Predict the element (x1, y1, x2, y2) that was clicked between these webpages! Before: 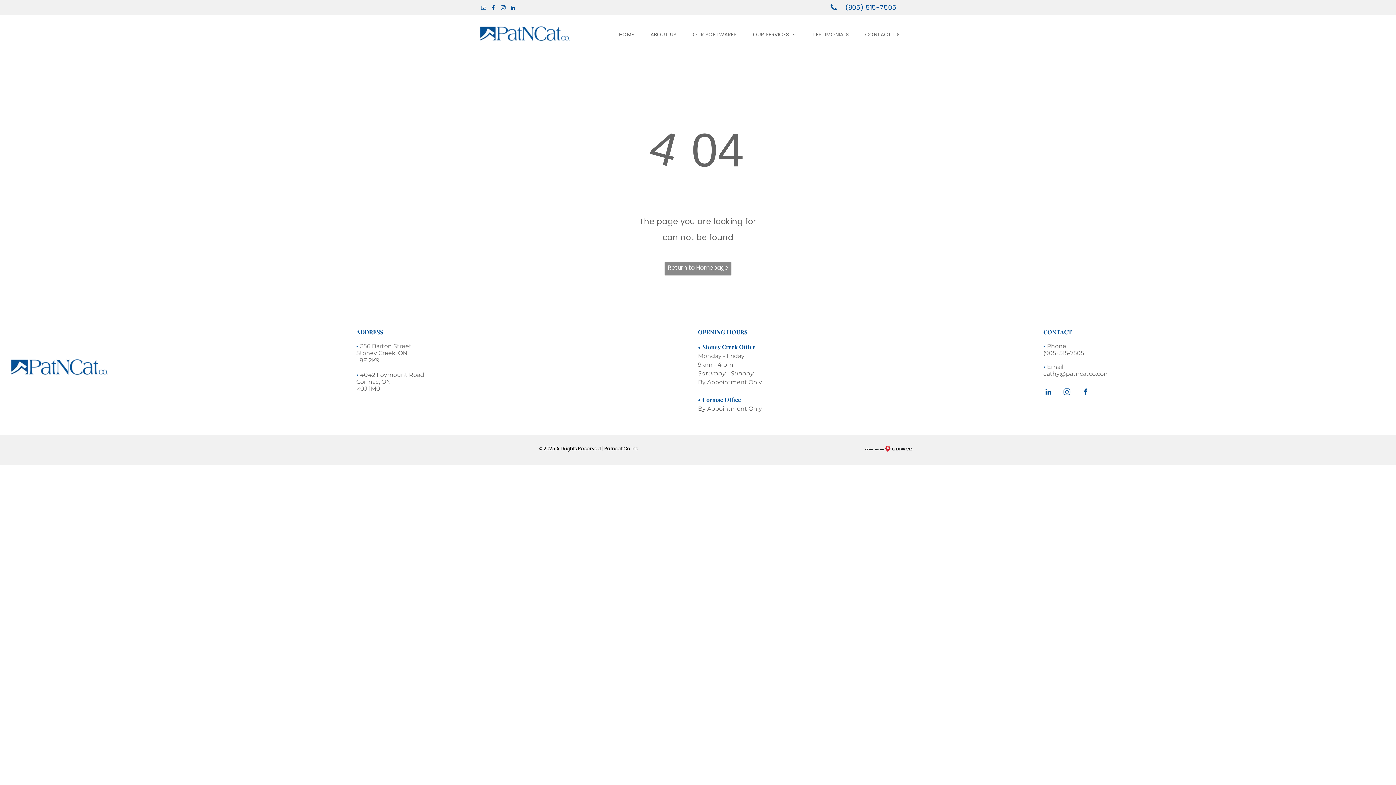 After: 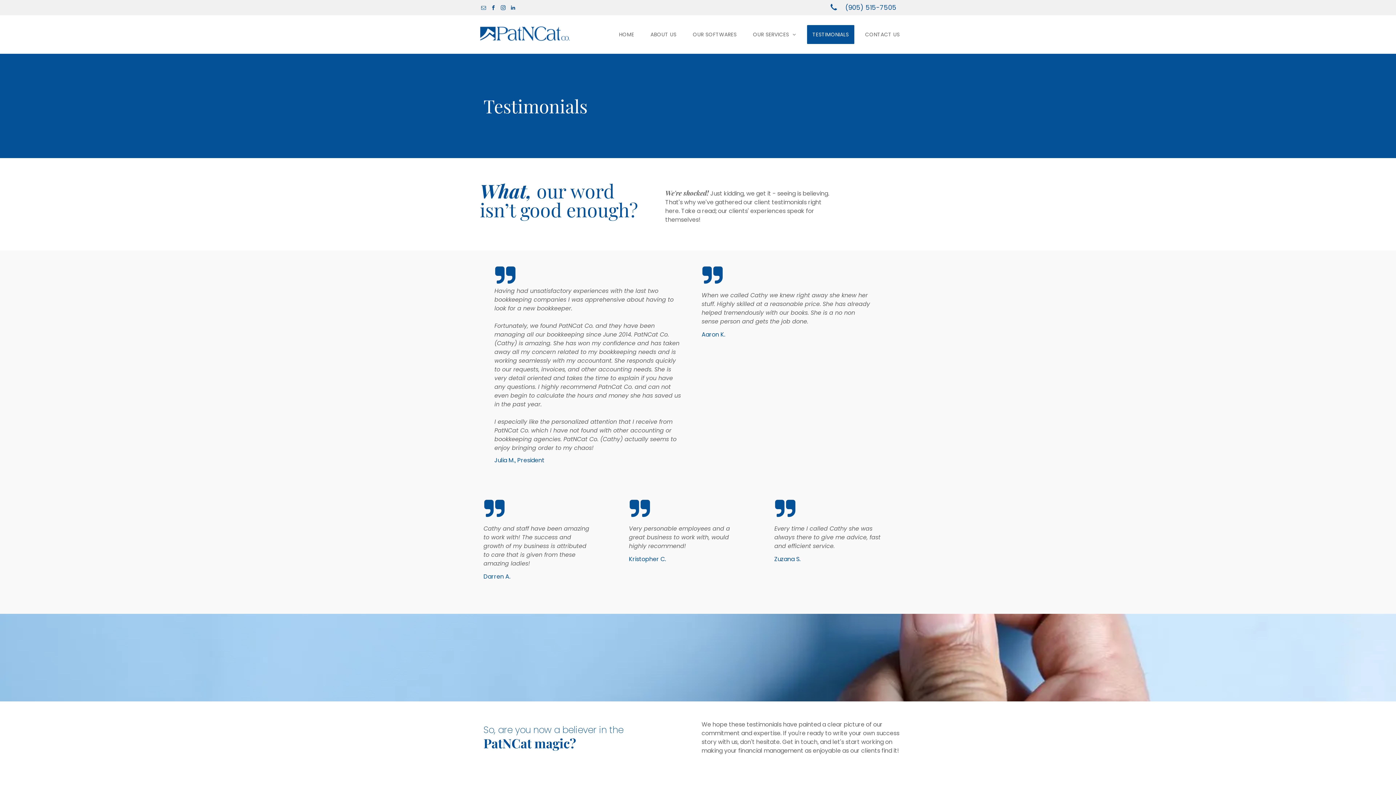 Action: label: TESTIMONIALS bbox: (807, 25, 854, 44)